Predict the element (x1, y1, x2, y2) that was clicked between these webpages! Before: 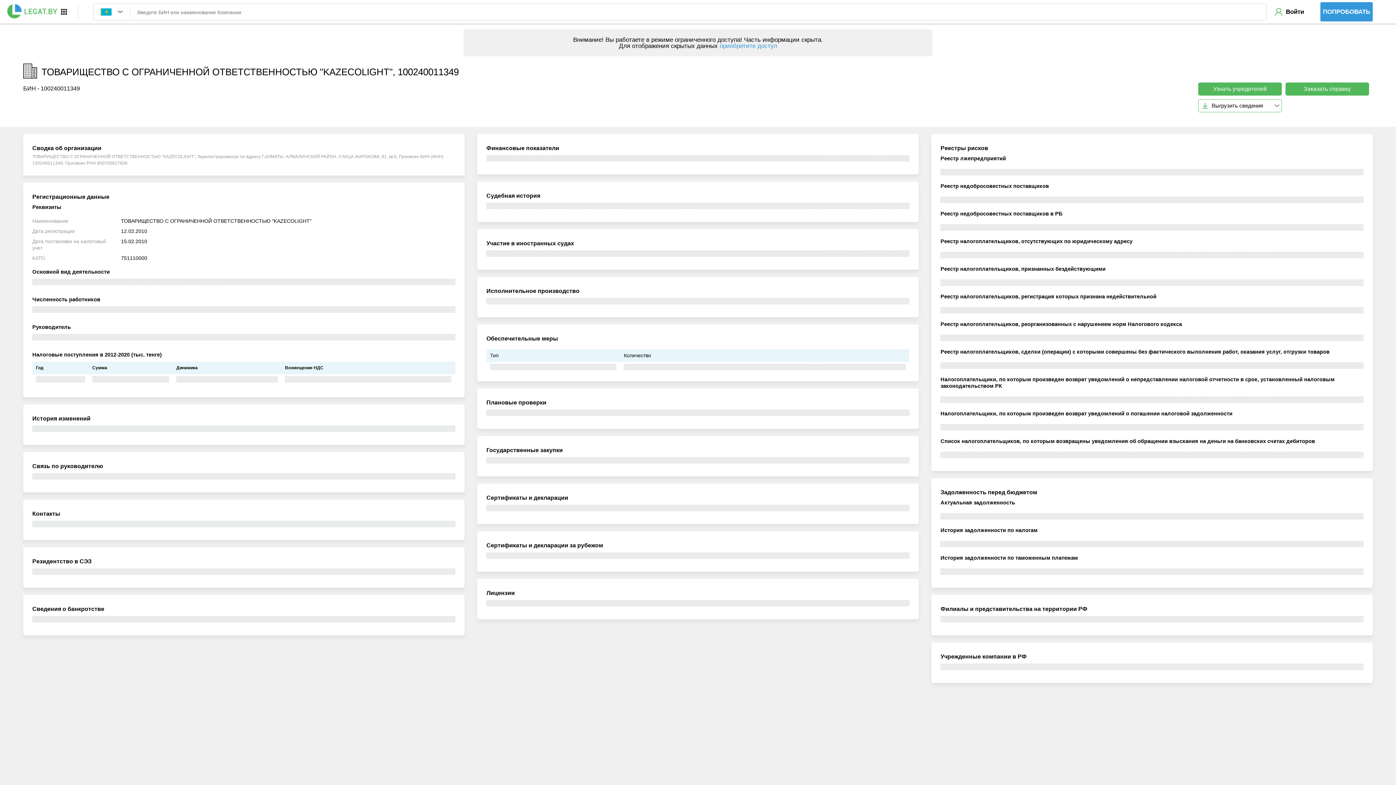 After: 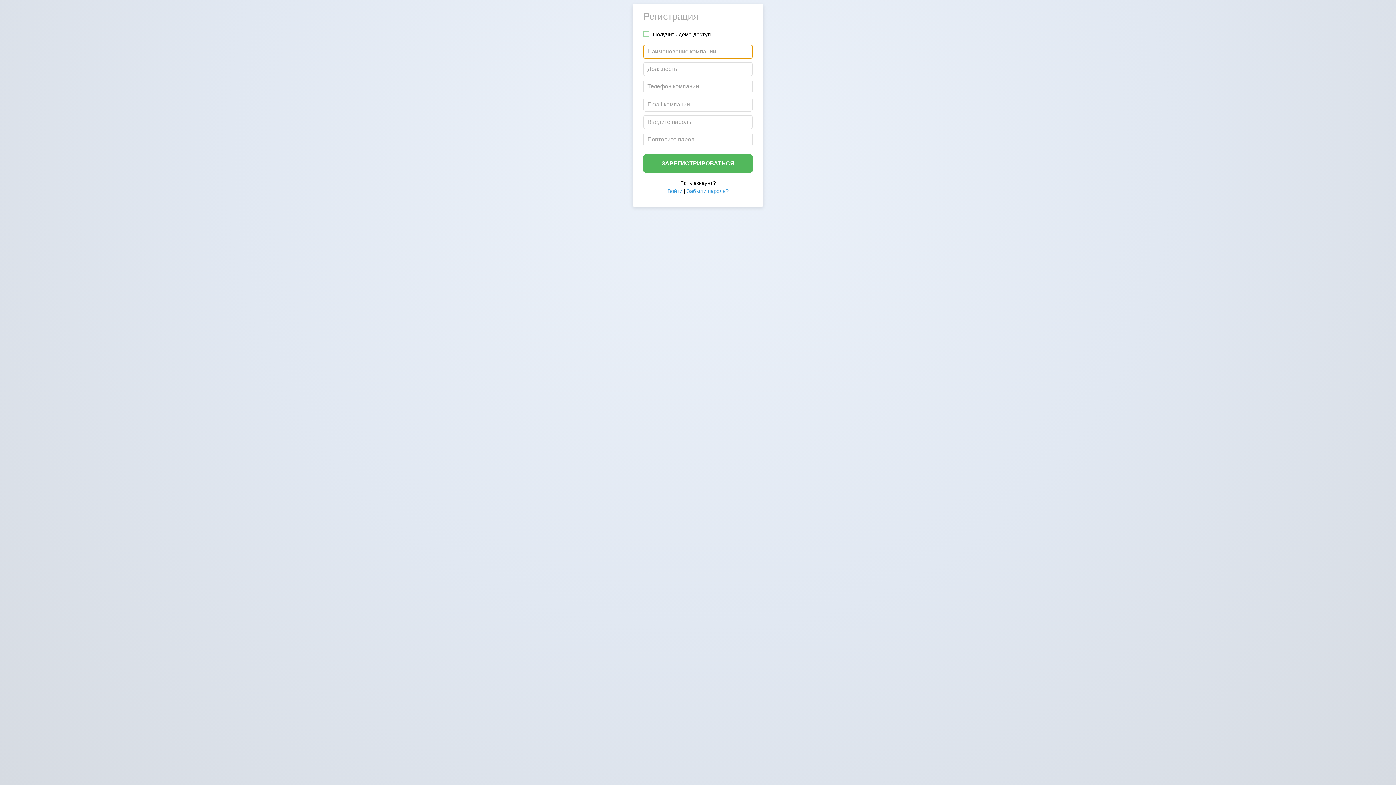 Action: bbox: (1320, 2, 1373, 21) label: ПОПРОБОВАТЬ